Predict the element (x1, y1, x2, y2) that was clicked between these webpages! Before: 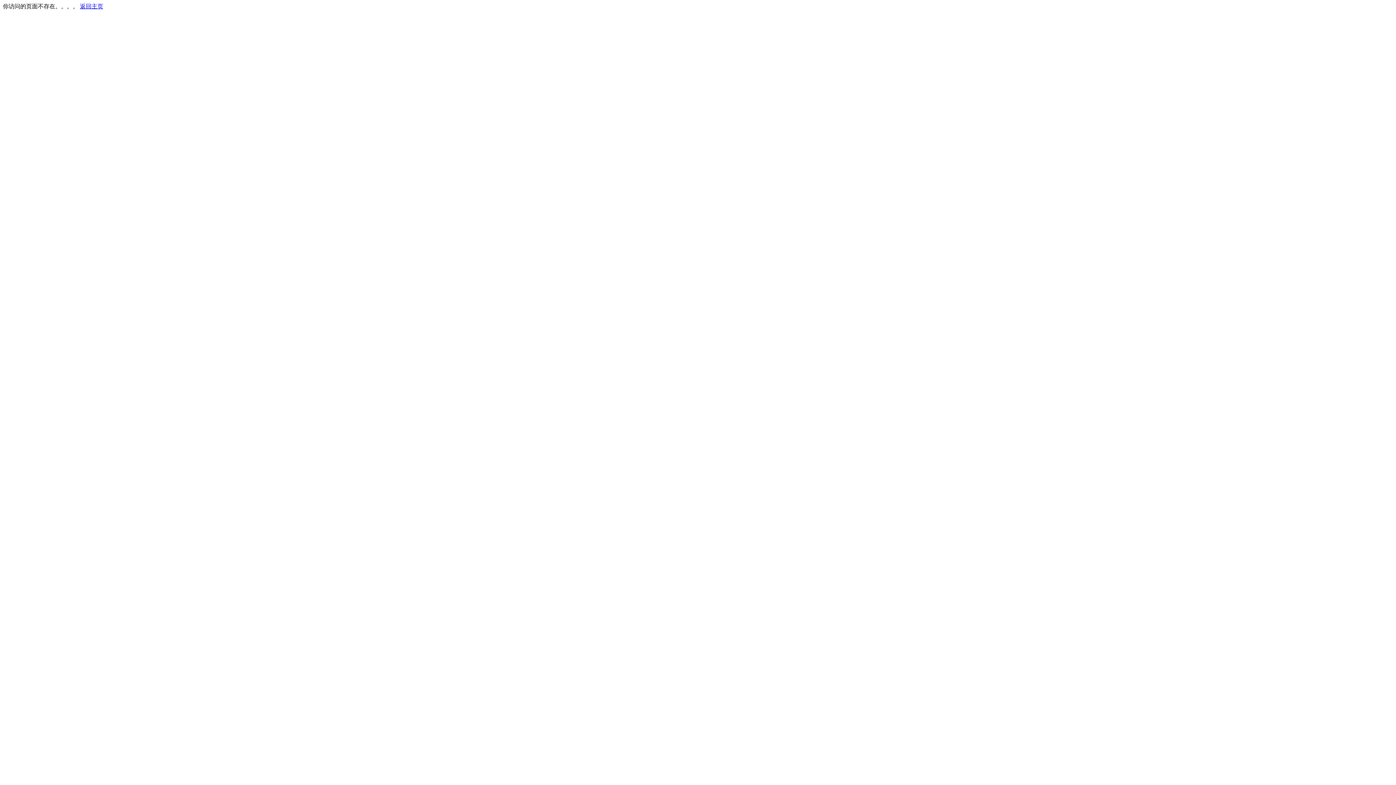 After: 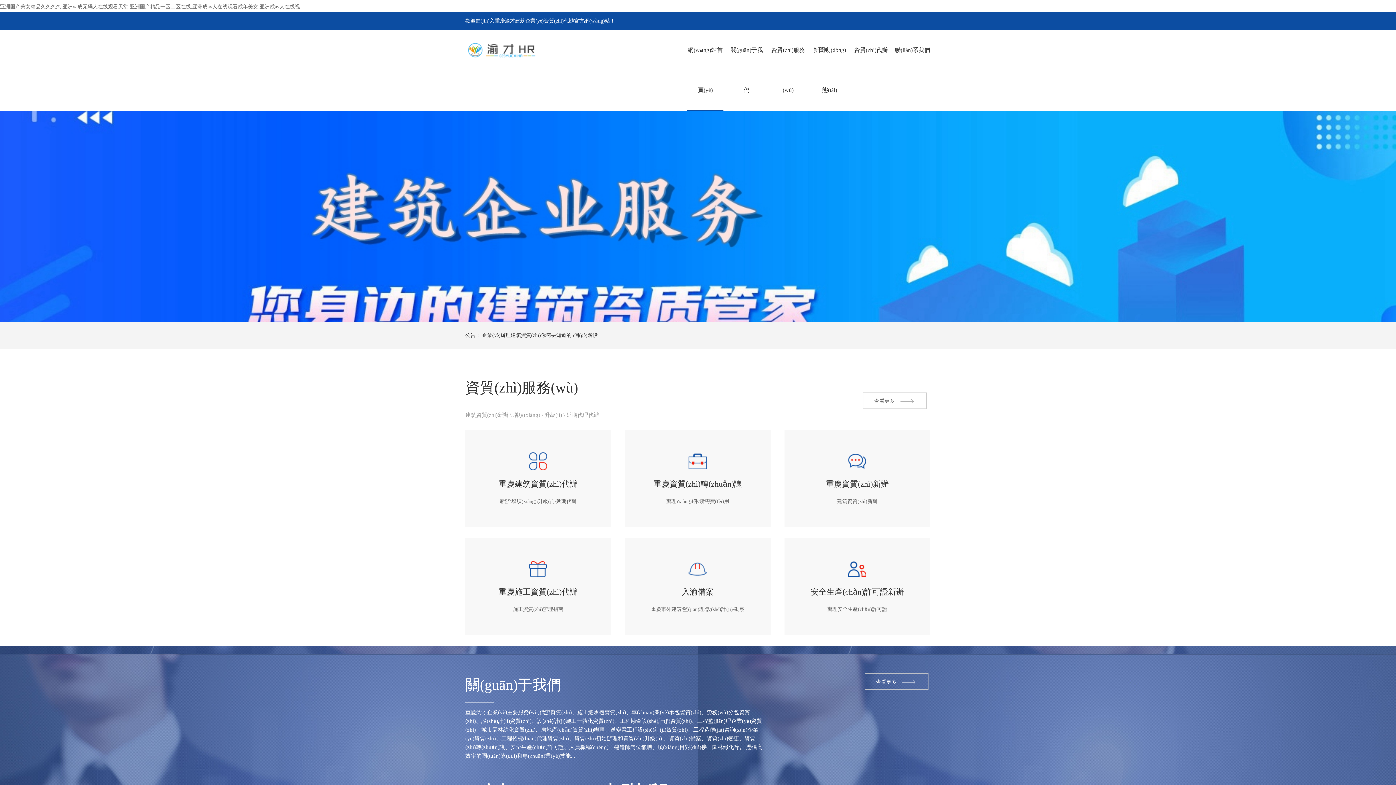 Action: bbox: (80, 3, 103, 9) label: 返回主页